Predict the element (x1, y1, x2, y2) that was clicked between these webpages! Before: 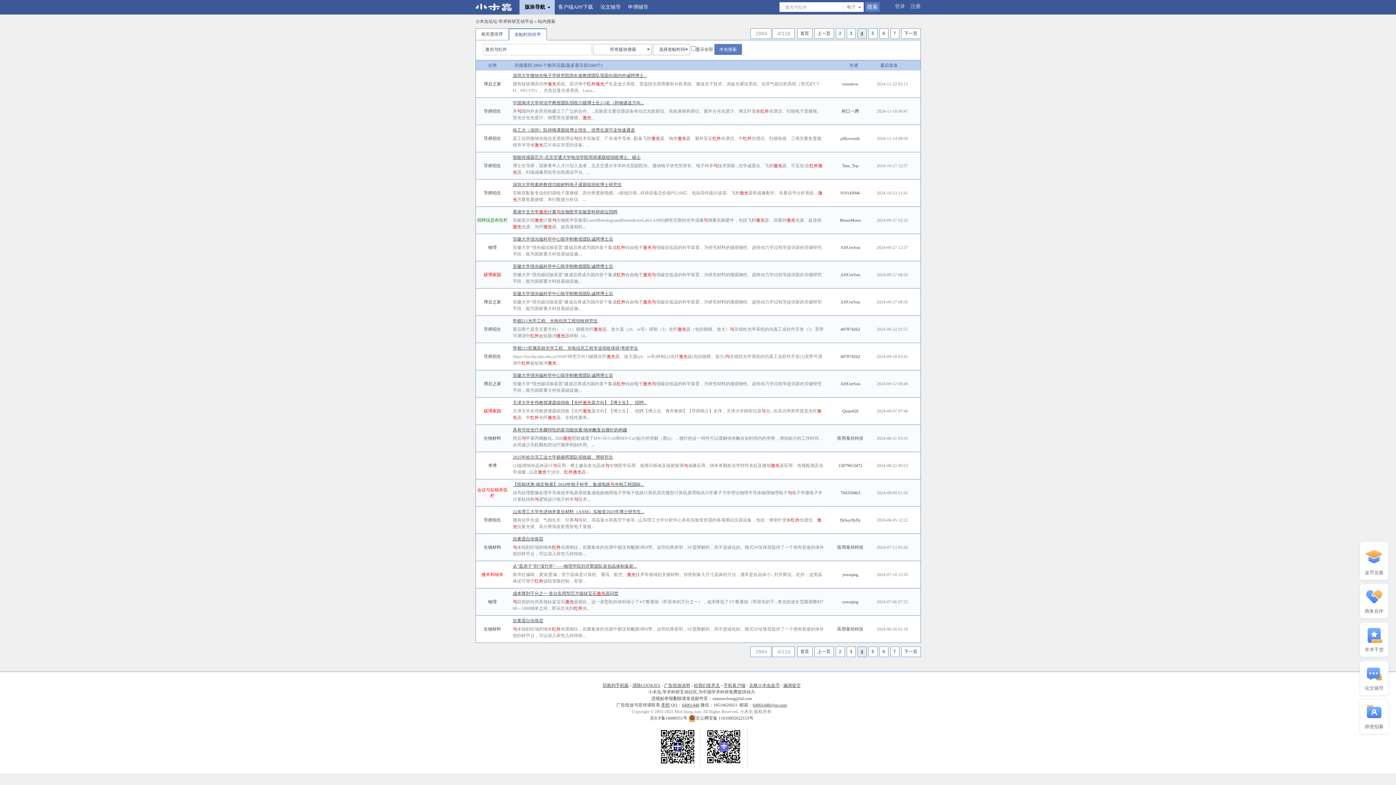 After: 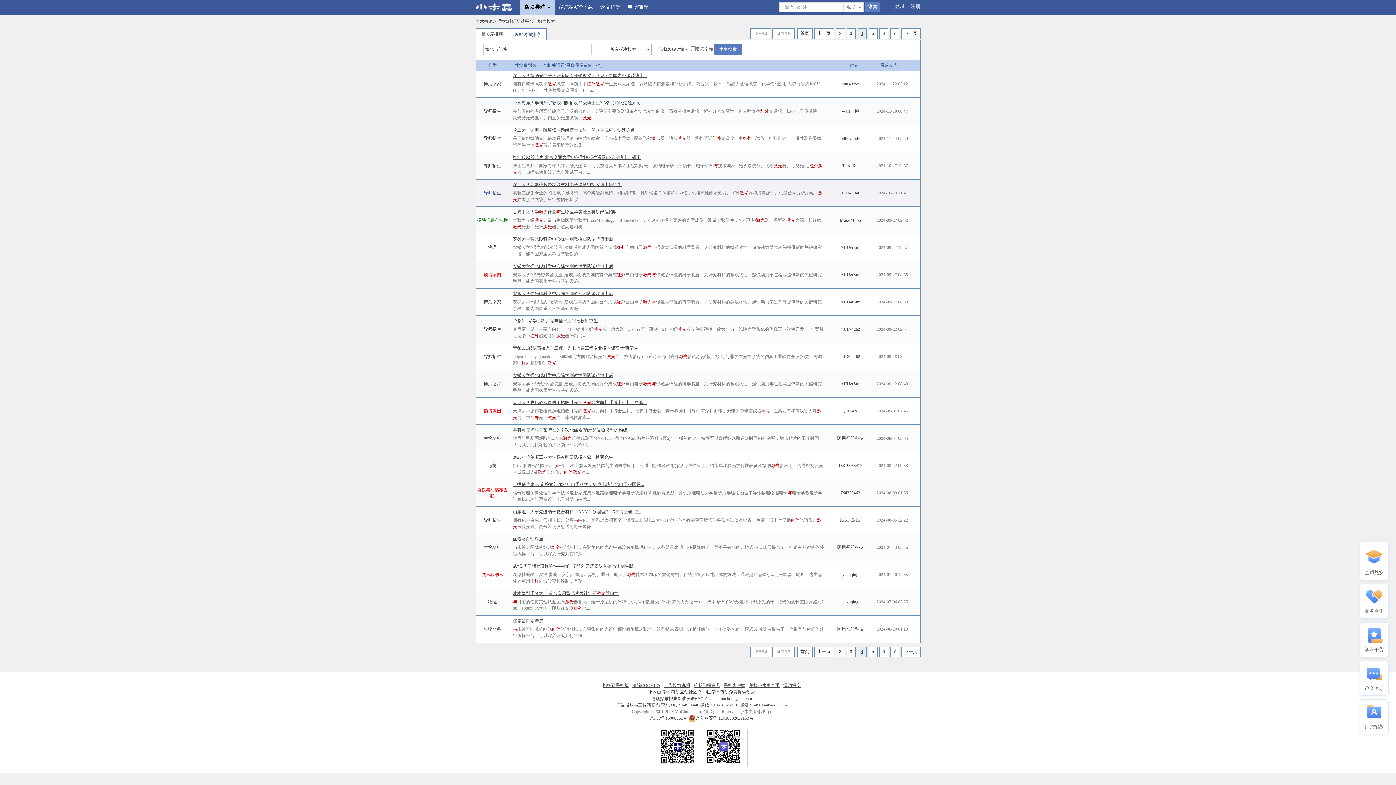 Action: label: 导师招生 bbox: (483, 190, 501, 195)